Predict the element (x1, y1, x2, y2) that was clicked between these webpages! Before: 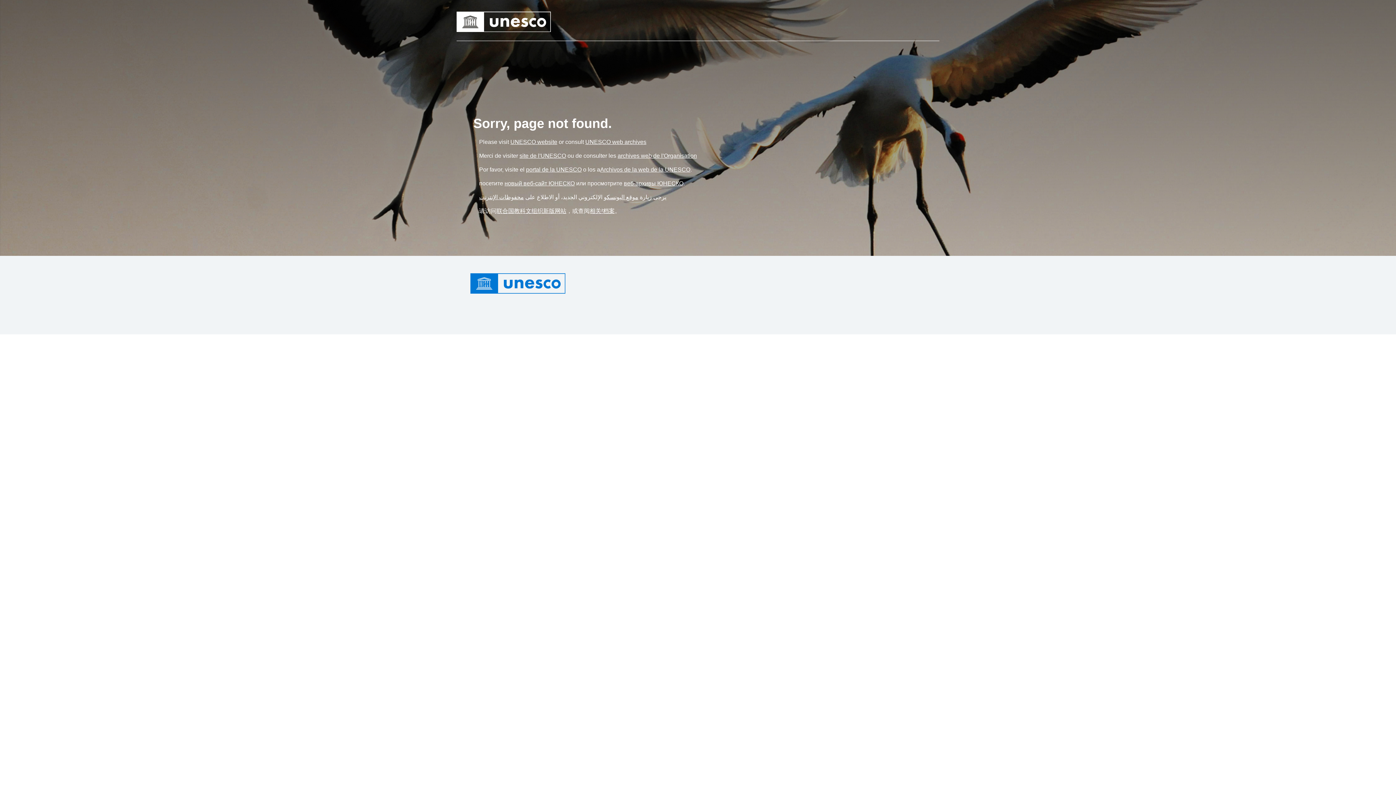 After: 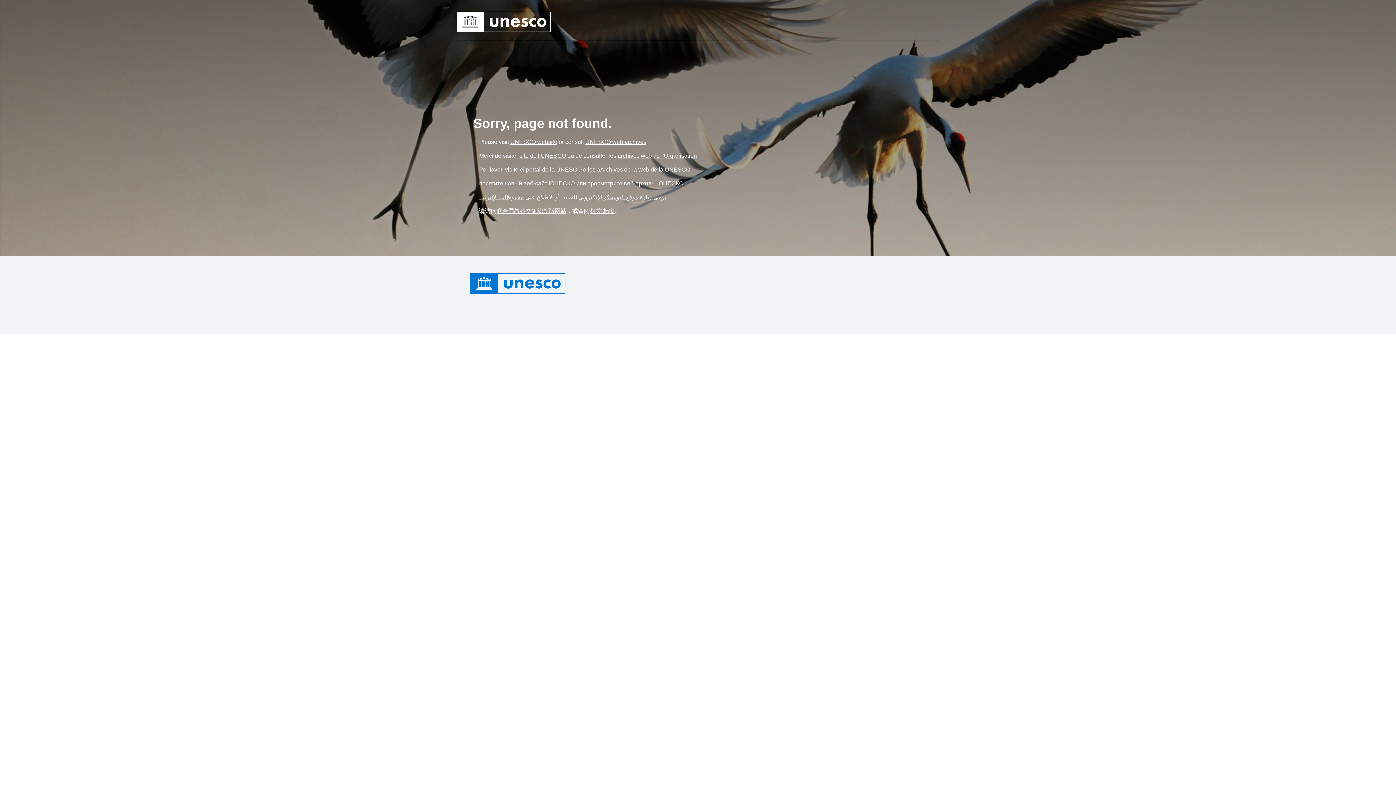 Action: label: Link archives web de l'Organisation bbox: (617, 152, 697, 158)